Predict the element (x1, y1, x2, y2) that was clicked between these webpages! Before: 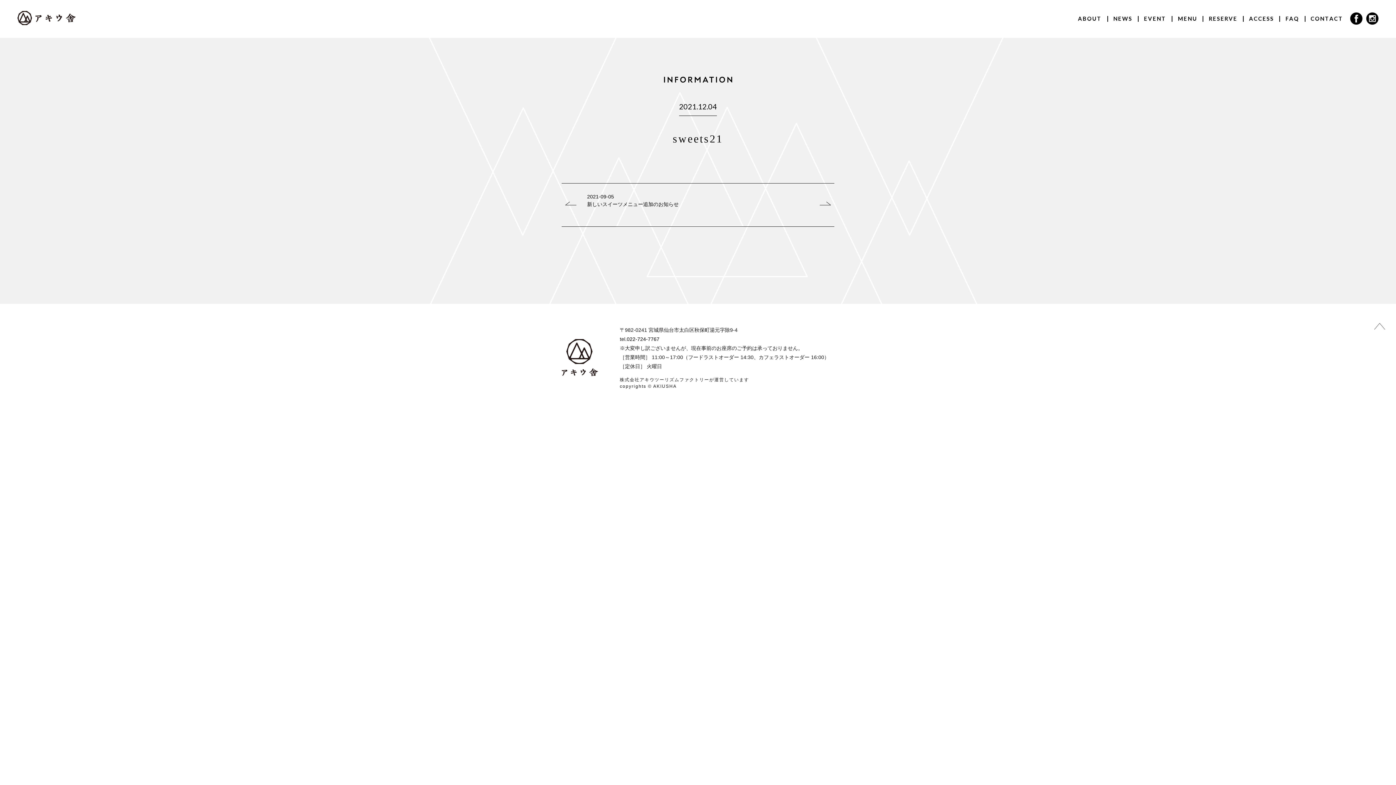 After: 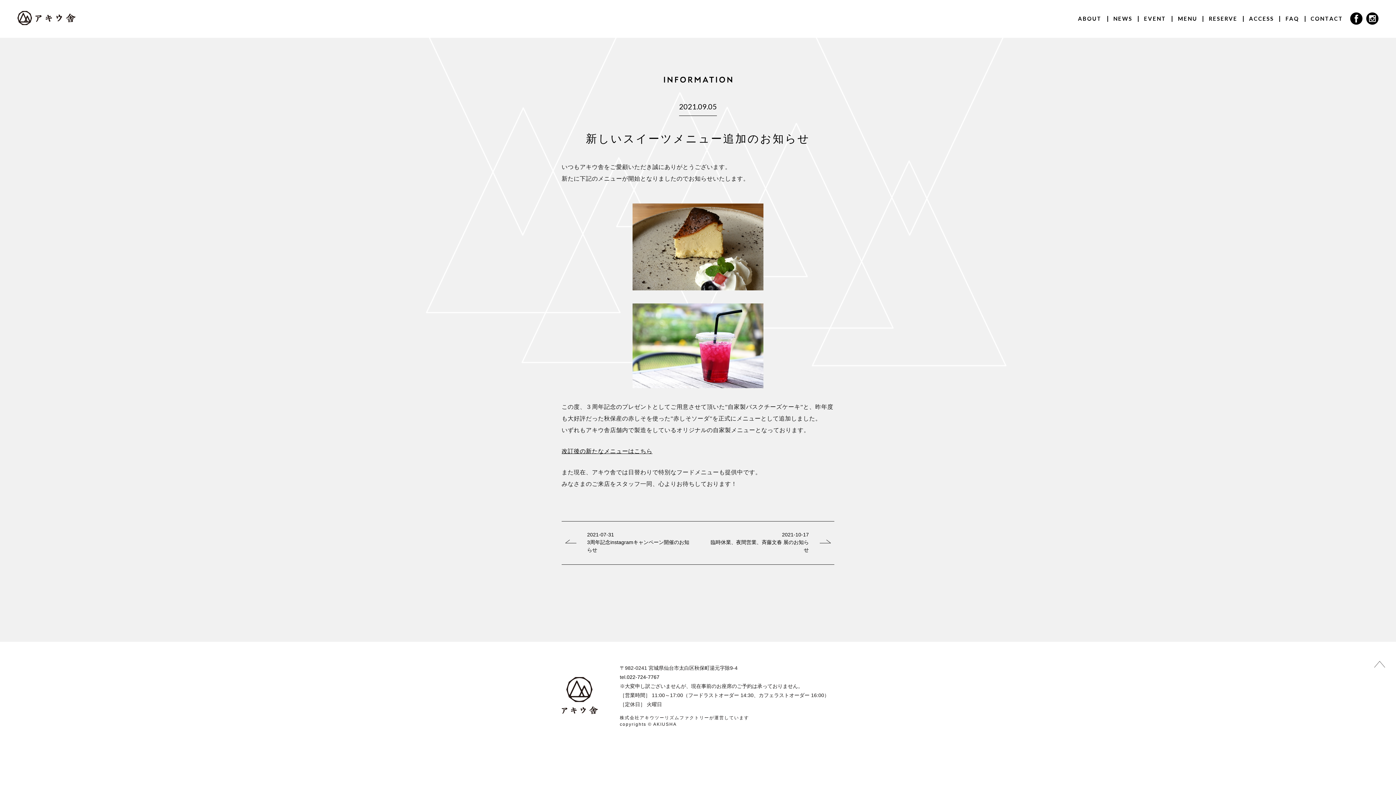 Action: label: 新しいスイーツメニュー追加のお知らせ bbox: (587, 201, 678, 207)